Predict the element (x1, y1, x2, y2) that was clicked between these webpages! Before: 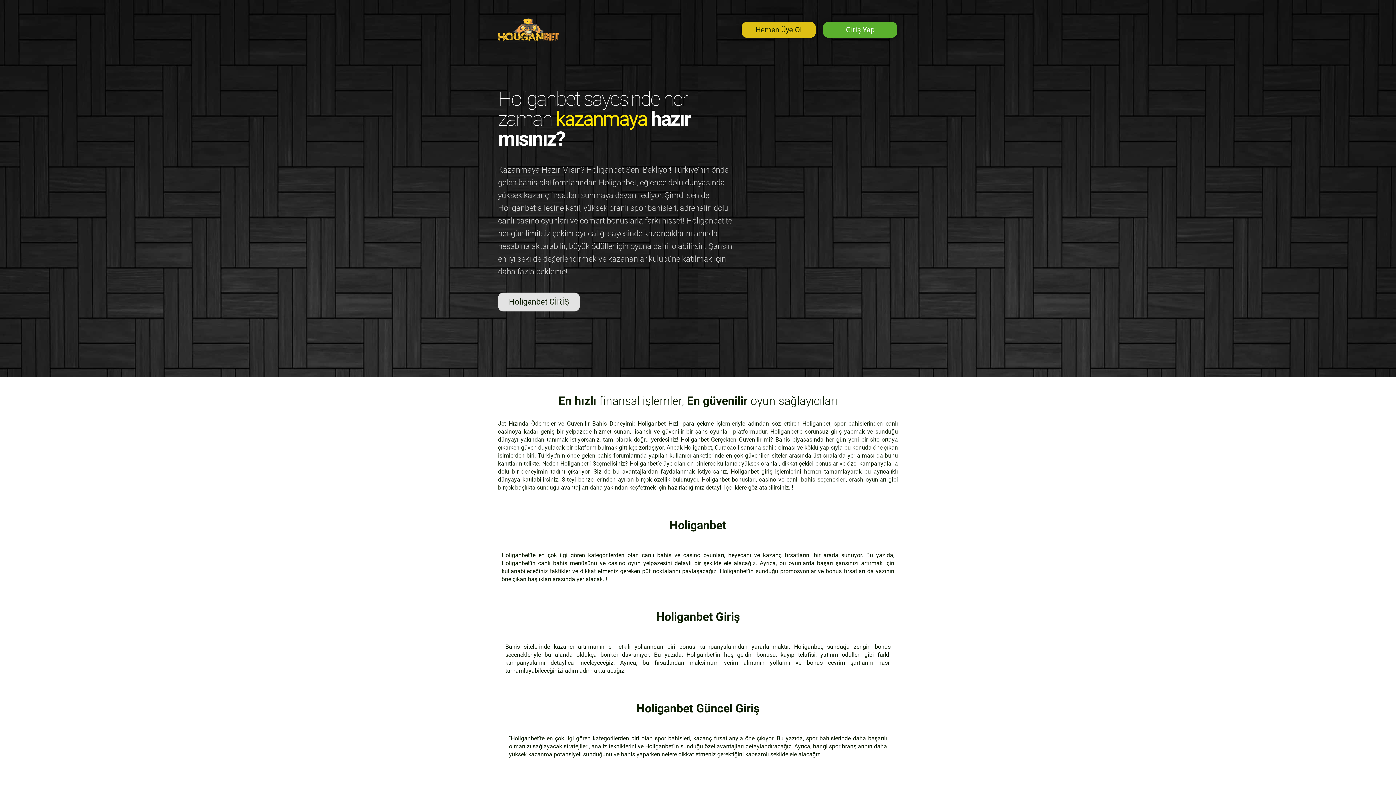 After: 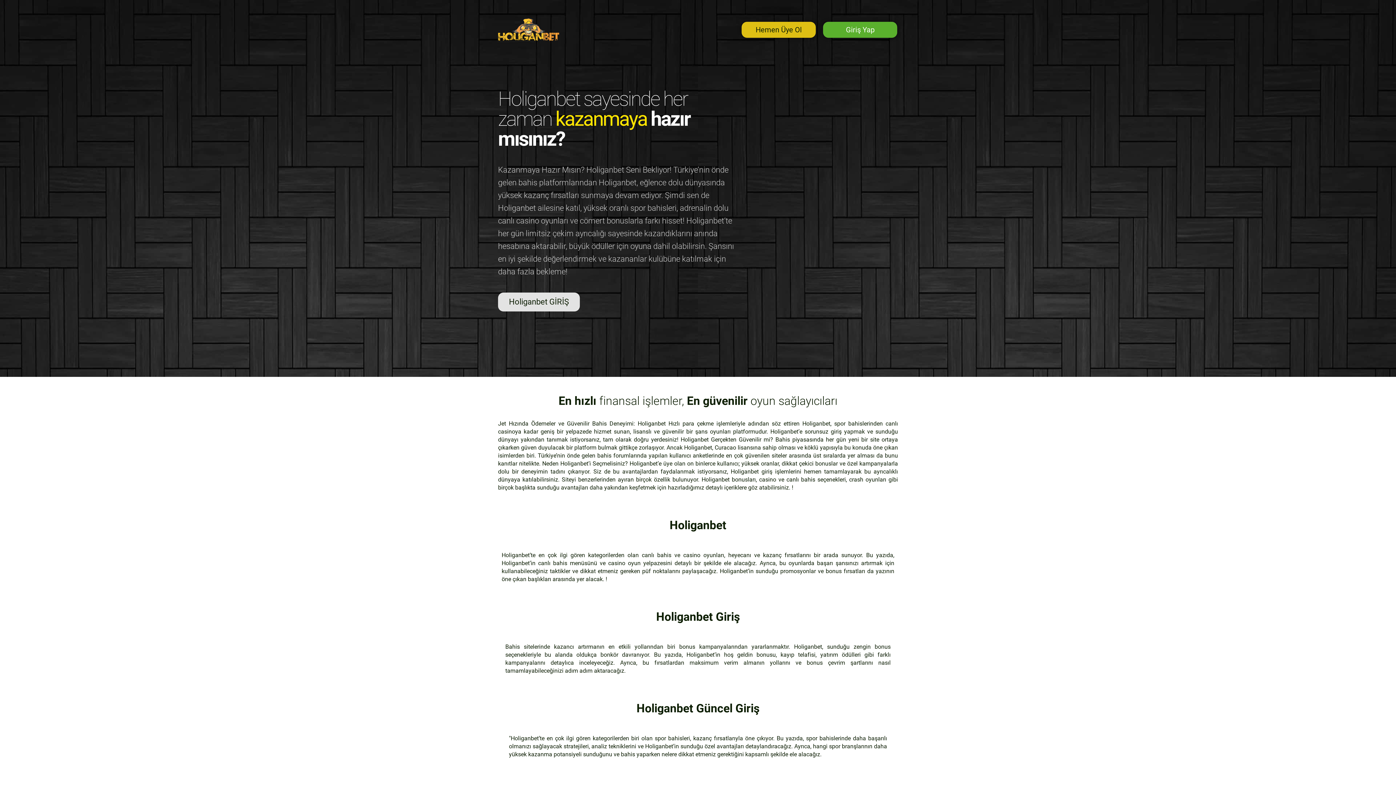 Action: bbox: (498, 18, 559, 41)